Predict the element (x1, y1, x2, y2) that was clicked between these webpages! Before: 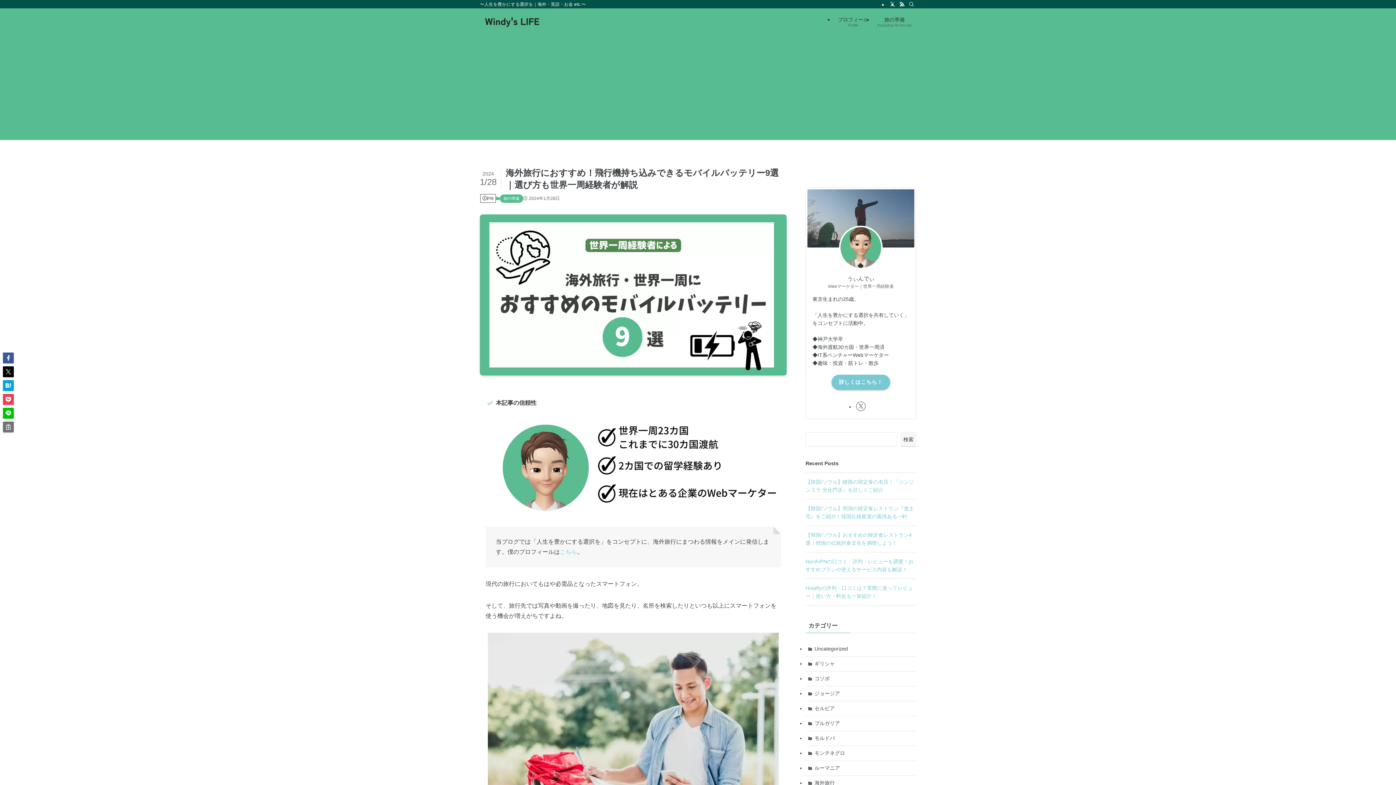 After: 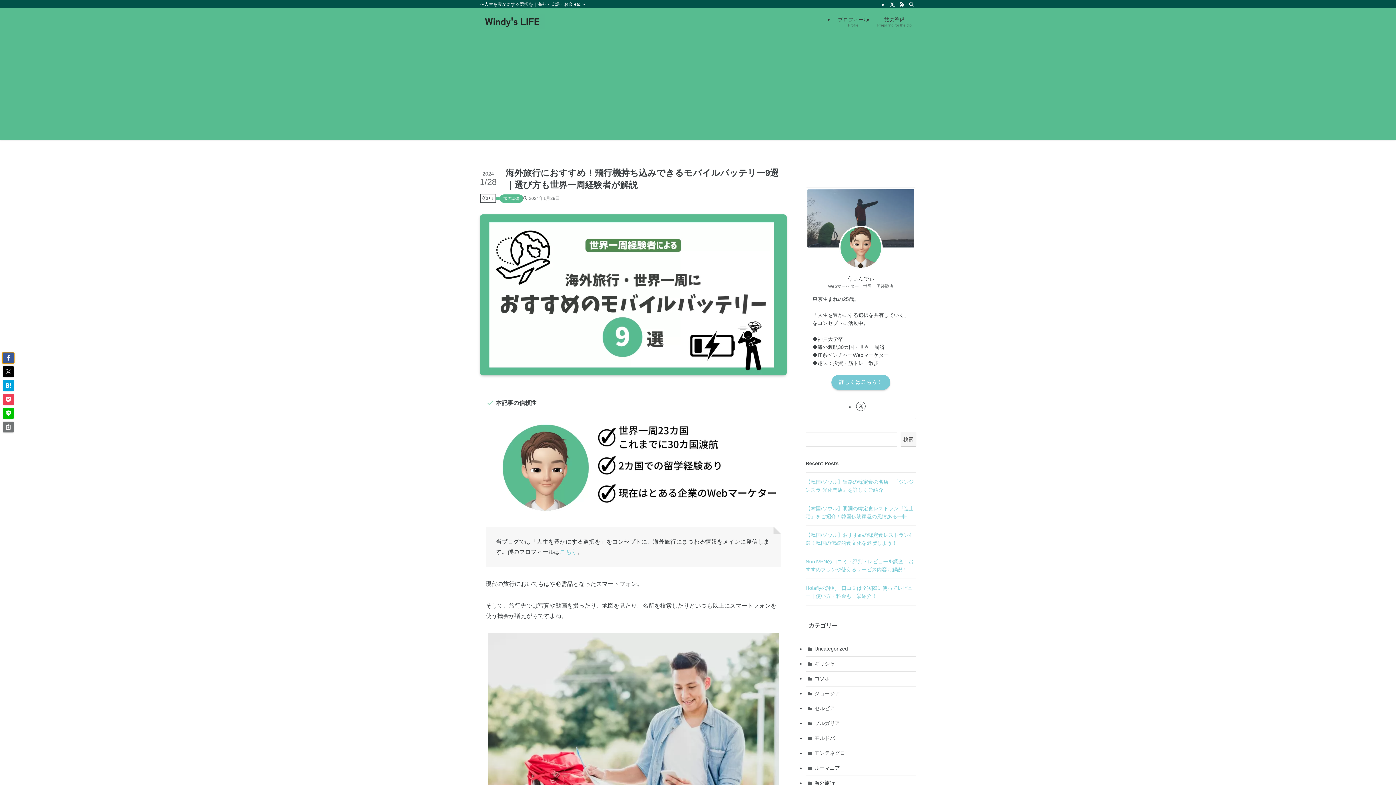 Action: bbox: (2, 352, 13, 363)